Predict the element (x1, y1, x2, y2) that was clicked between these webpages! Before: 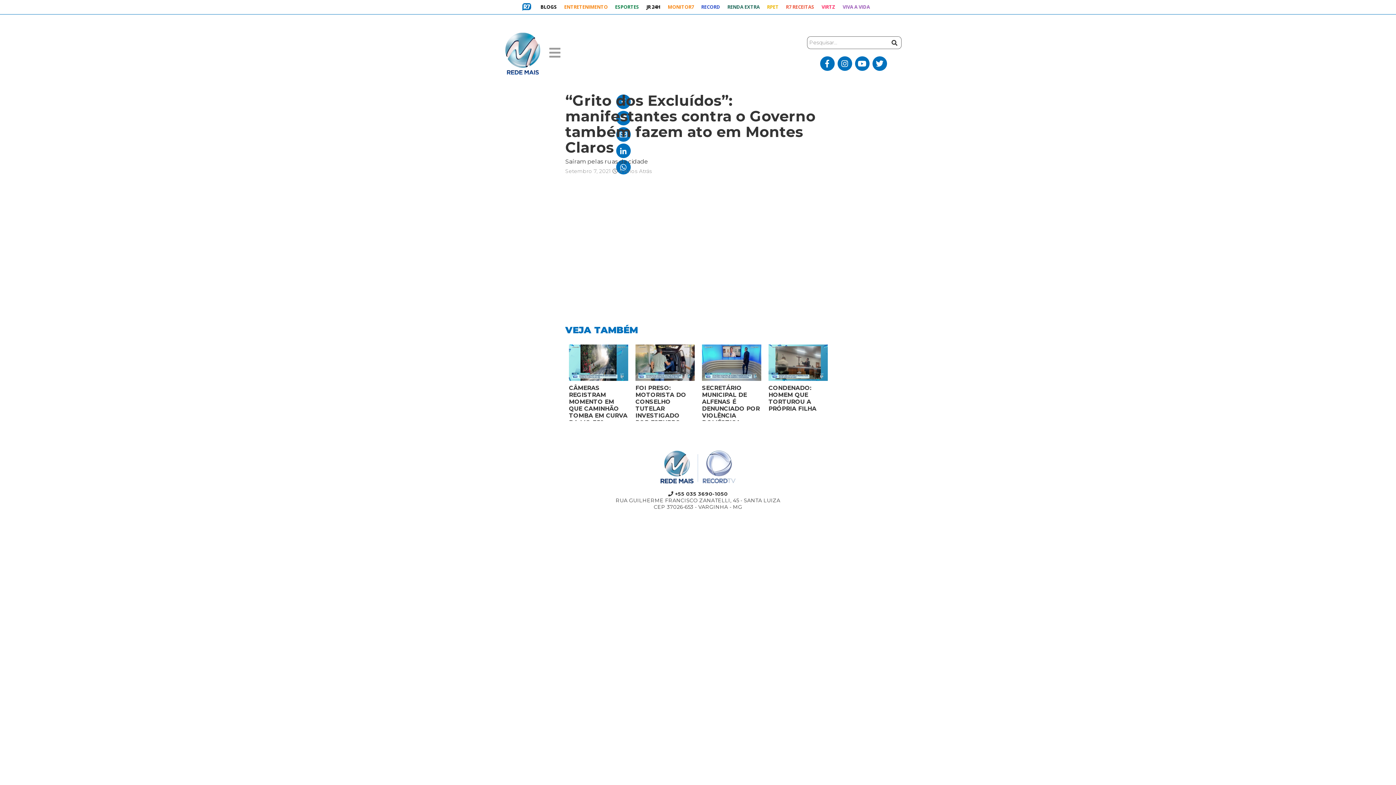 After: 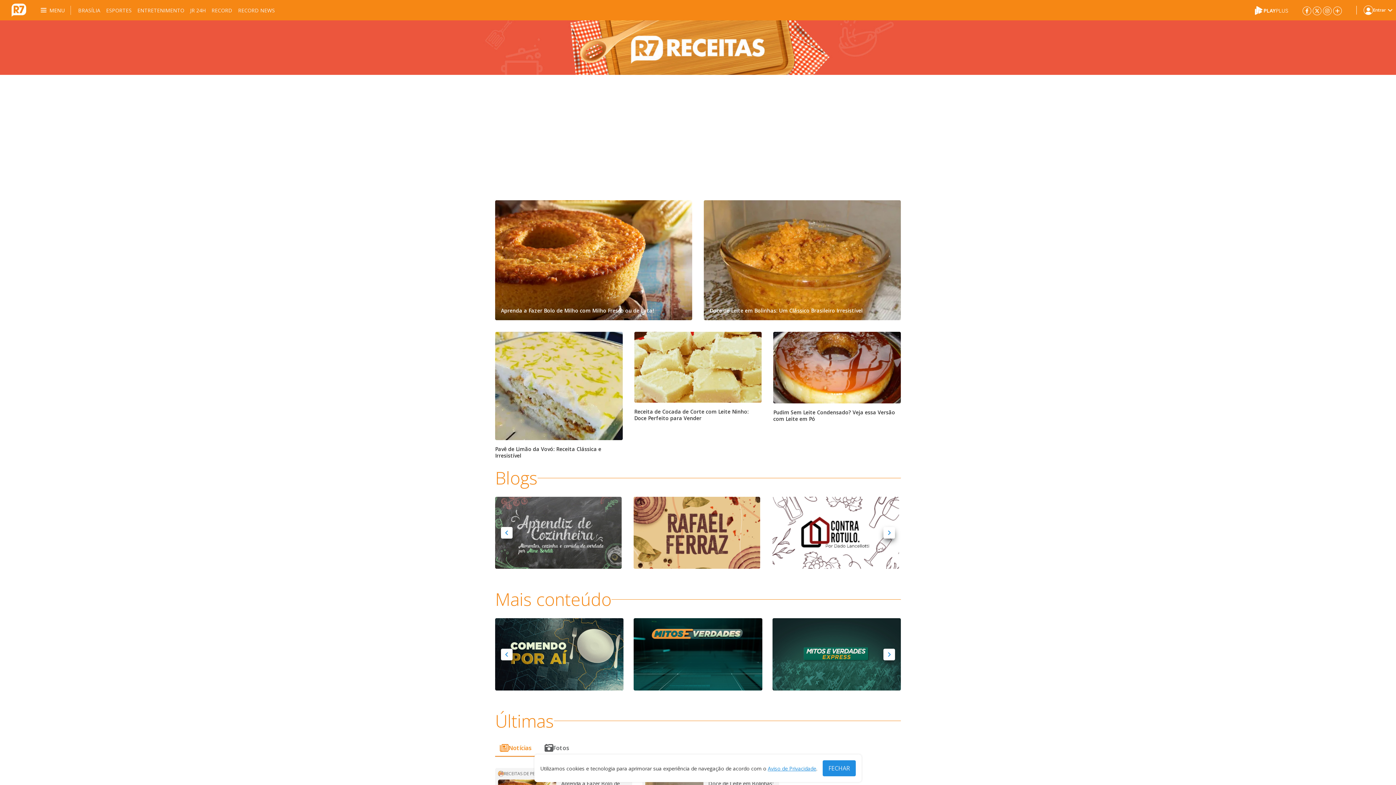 Action: label: R7 RECEITAS bbox: (782, 0, 818, 14)